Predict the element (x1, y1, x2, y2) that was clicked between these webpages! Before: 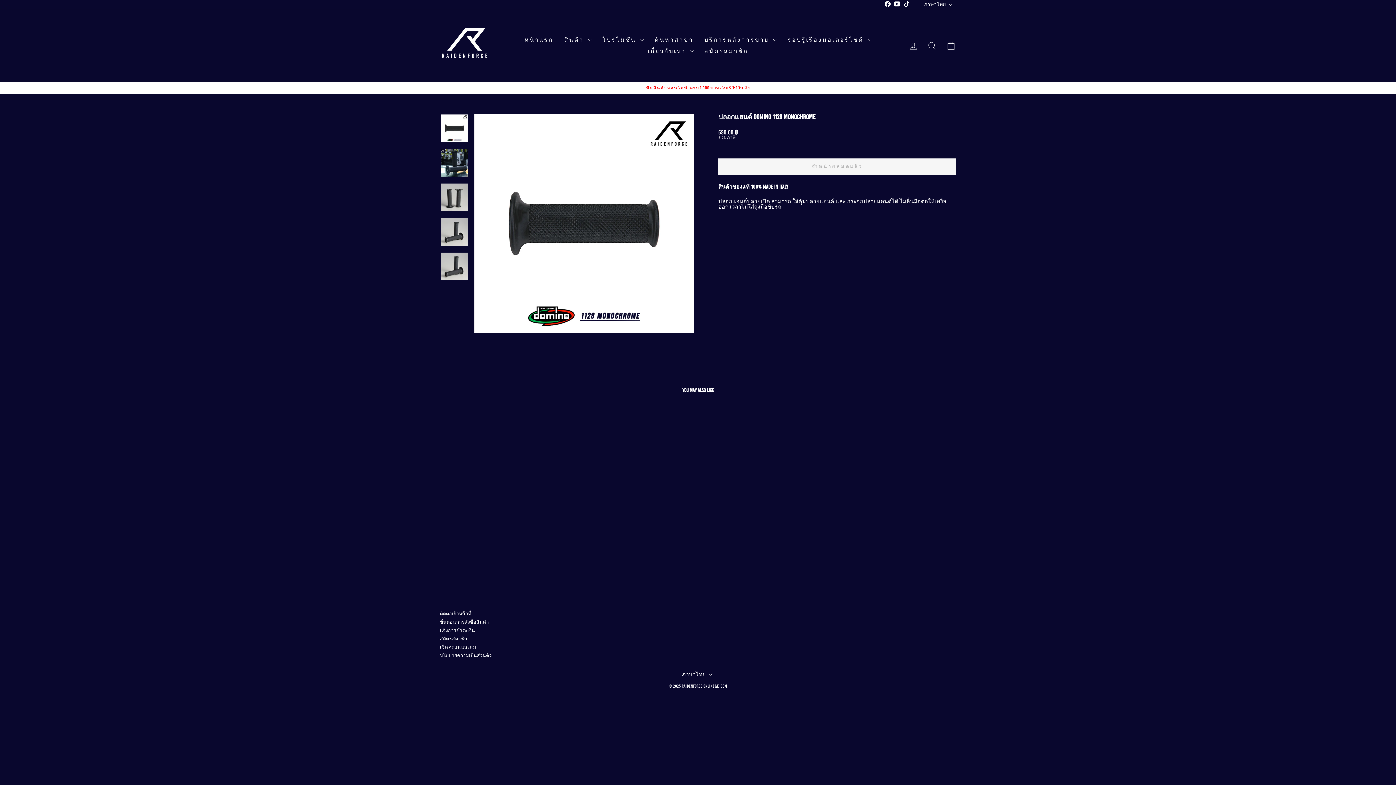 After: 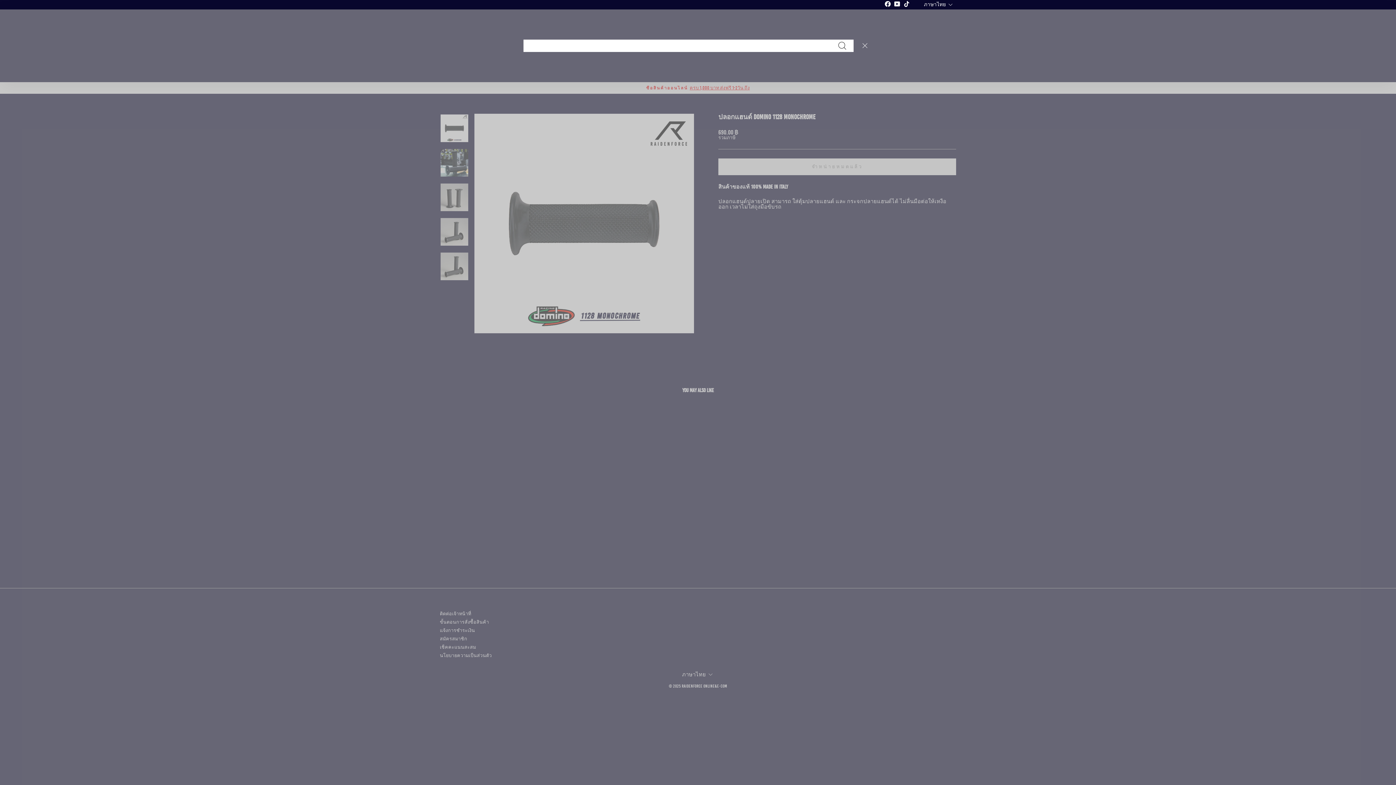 Action: bbox: (922, 37, 941, 53)